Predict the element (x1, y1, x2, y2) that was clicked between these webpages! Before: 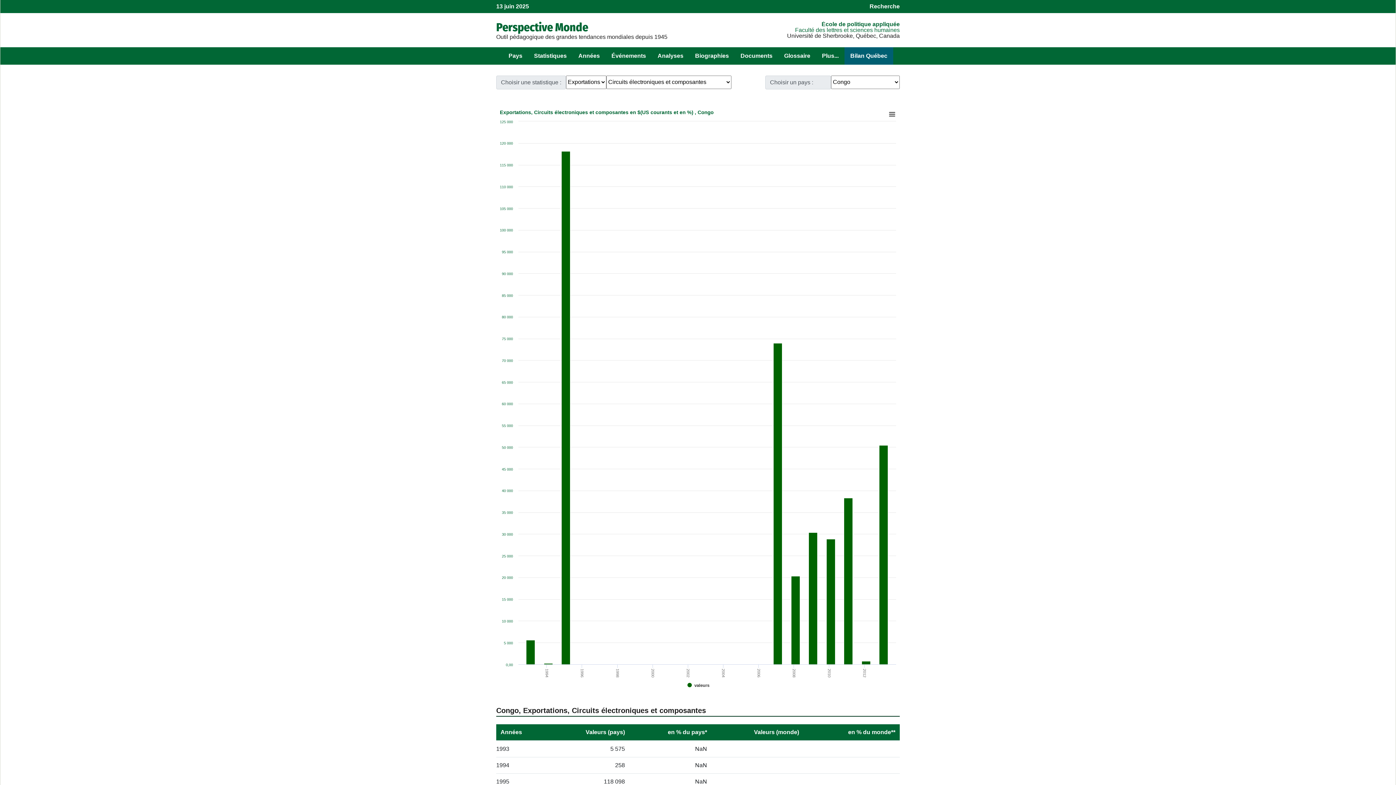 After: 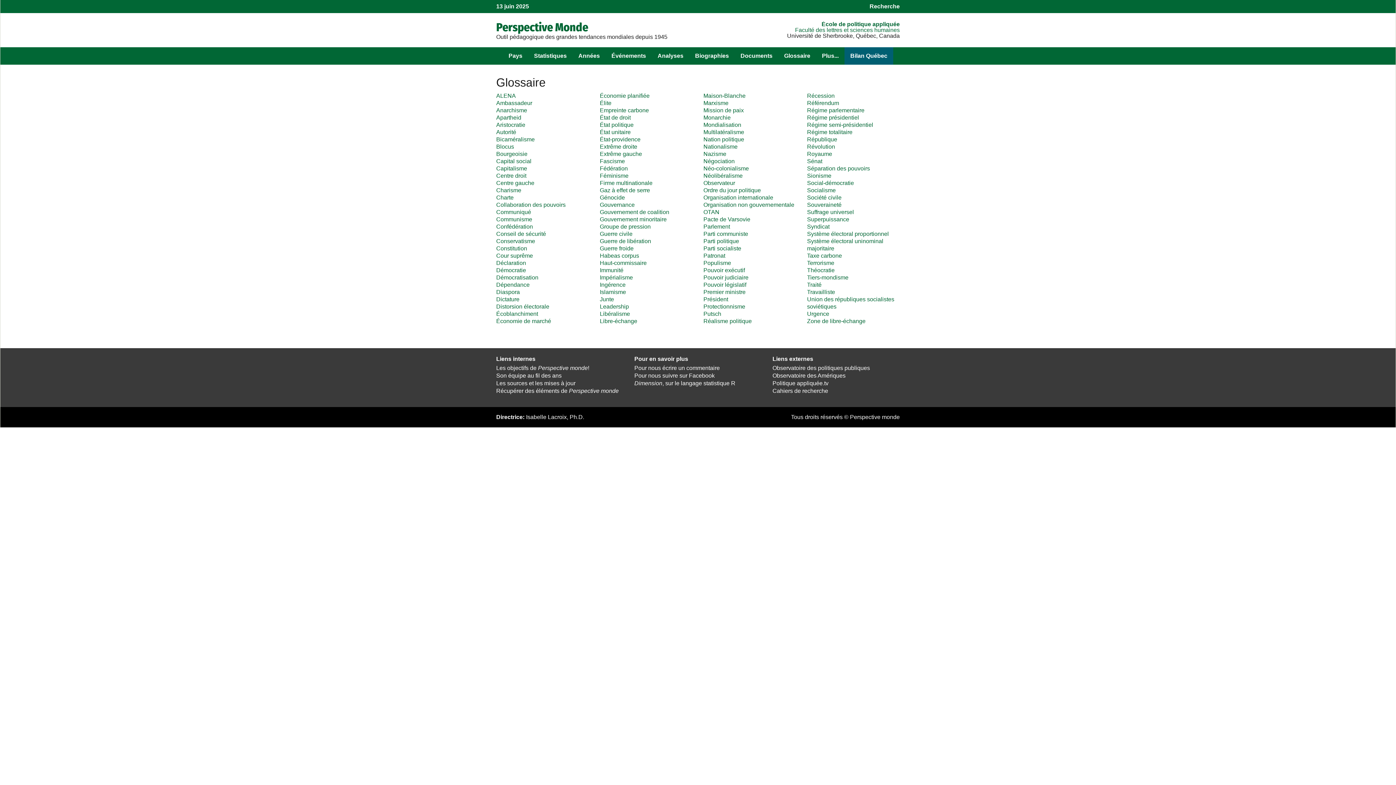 Action: label: Glossaire bbox: (778, 47, 816, 64)